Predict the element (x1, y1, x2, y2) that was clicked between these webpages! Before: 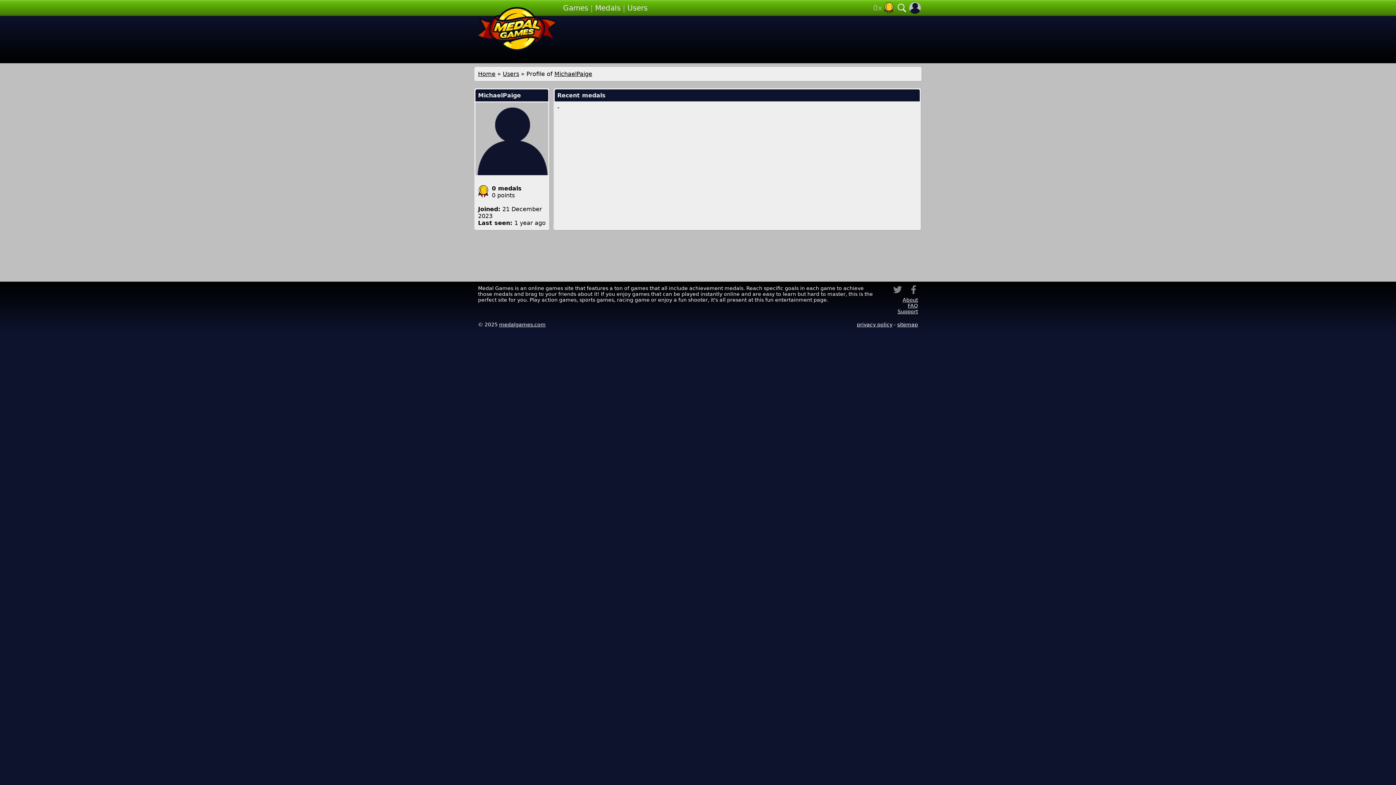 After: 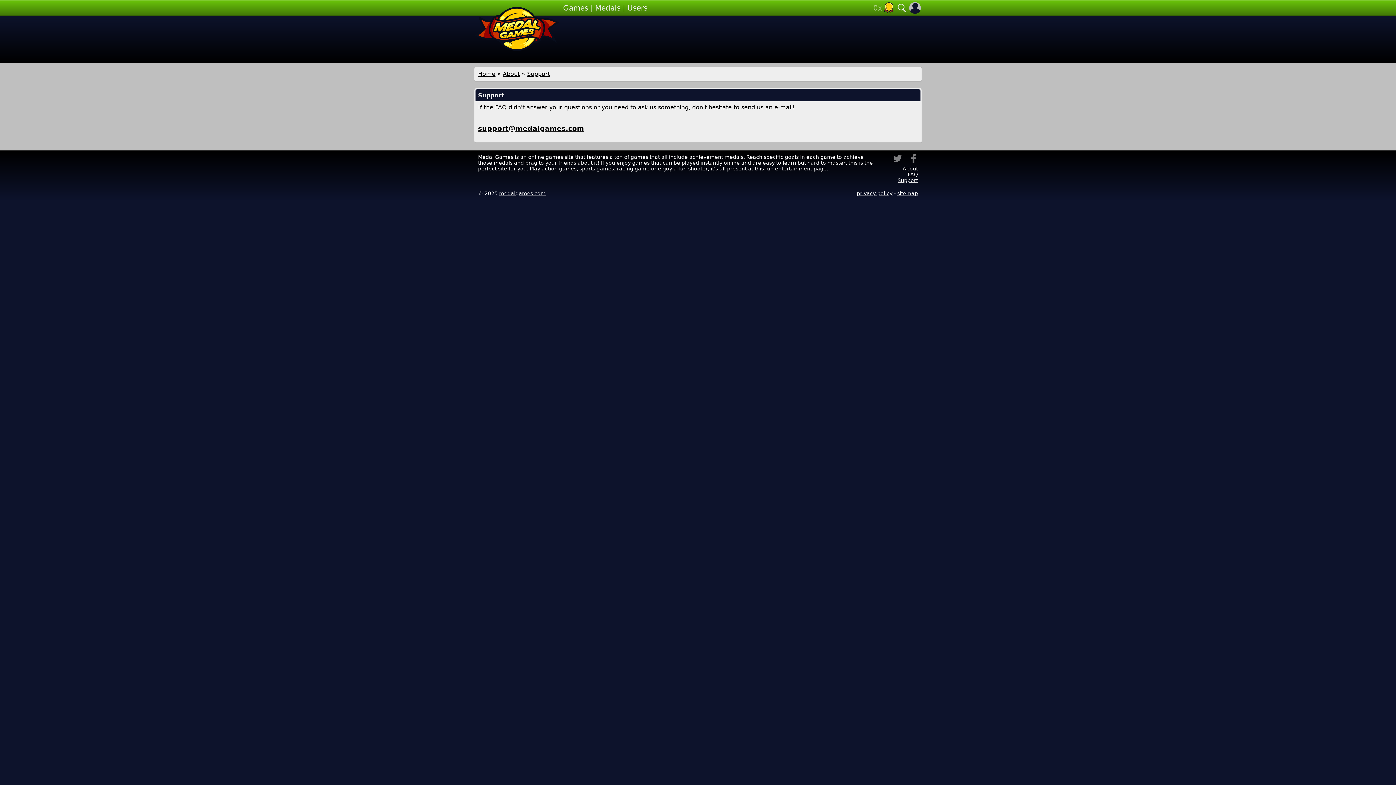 Action: bbox: (897, 308, 918, 314) label: Support